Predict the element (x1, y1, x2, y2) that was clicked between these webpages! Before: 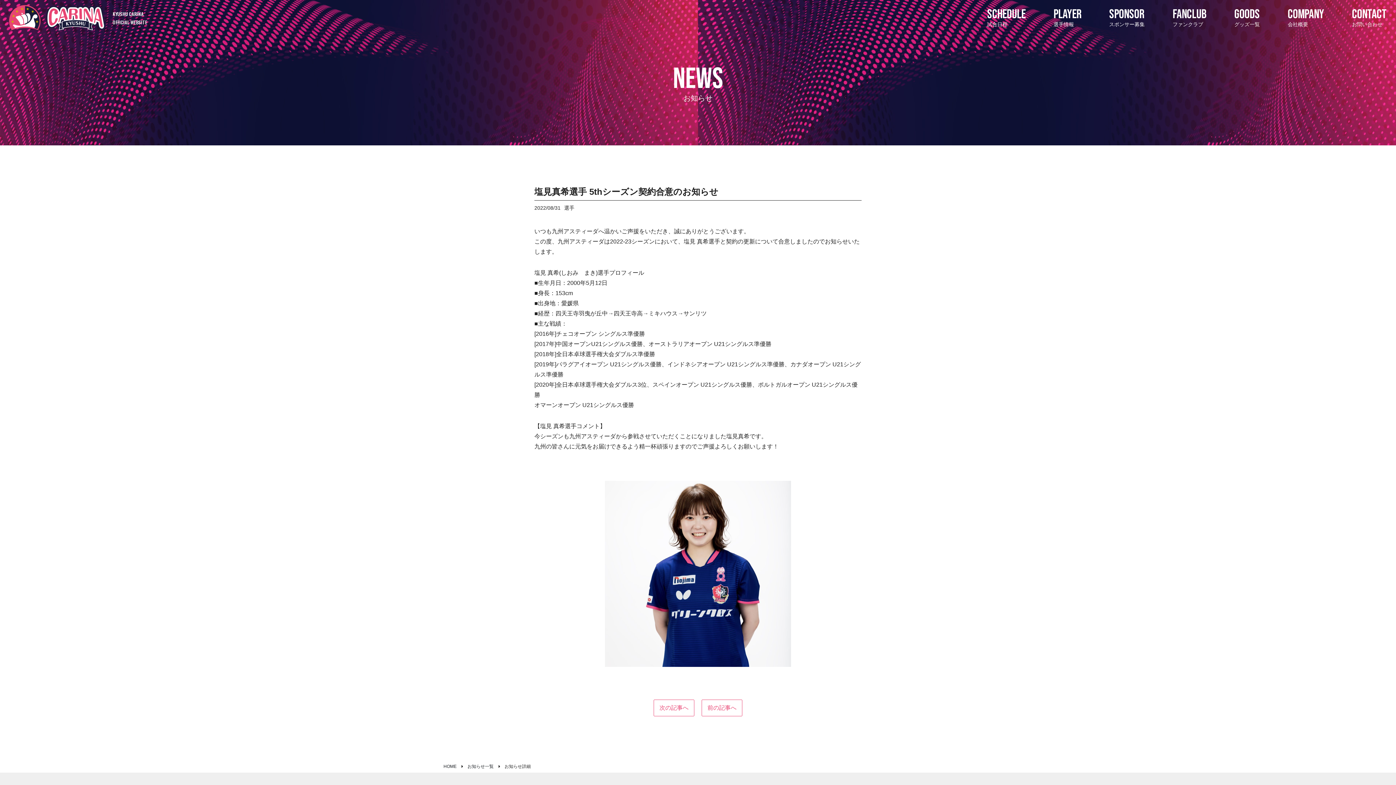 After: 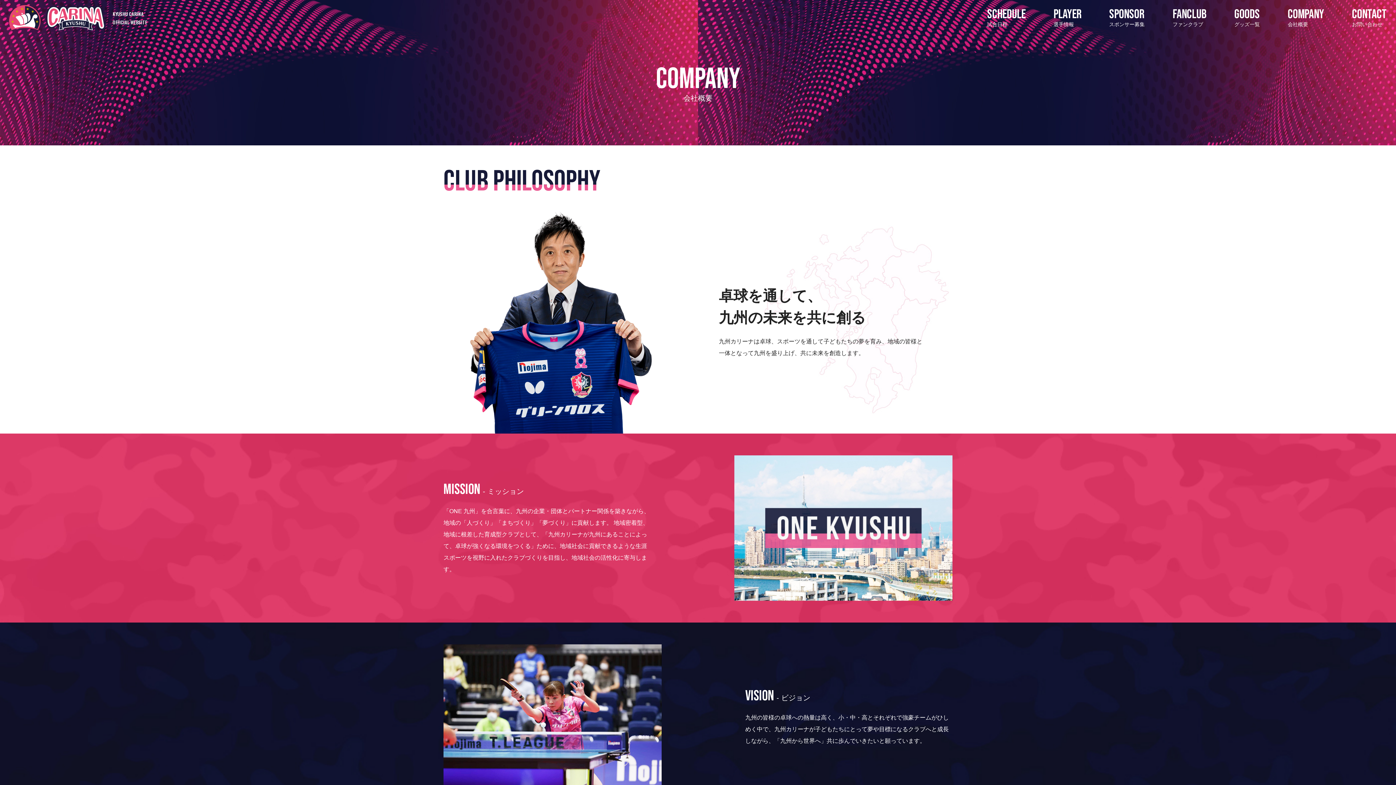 Action: label: COMPANY

会社概要 bbox: (1288, 7, 1324, 28)